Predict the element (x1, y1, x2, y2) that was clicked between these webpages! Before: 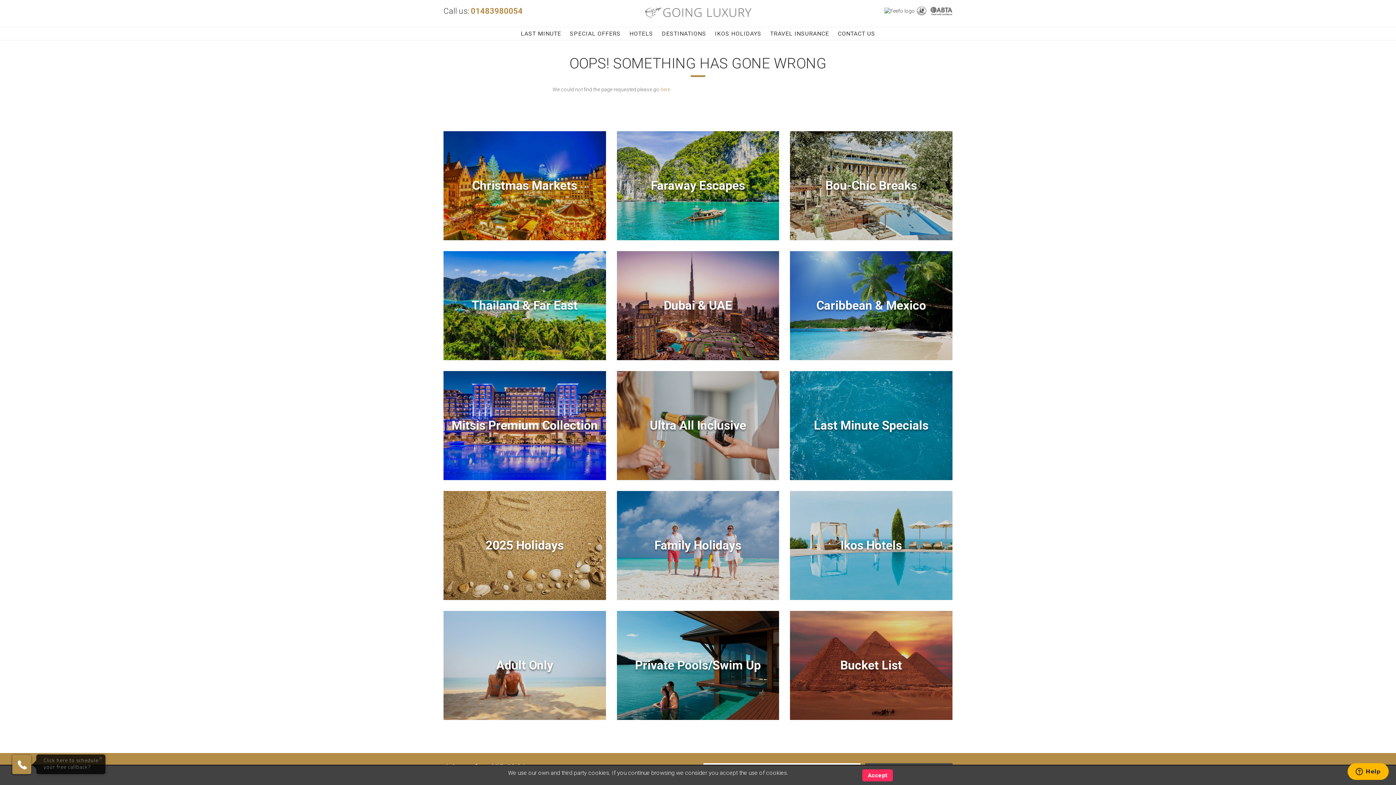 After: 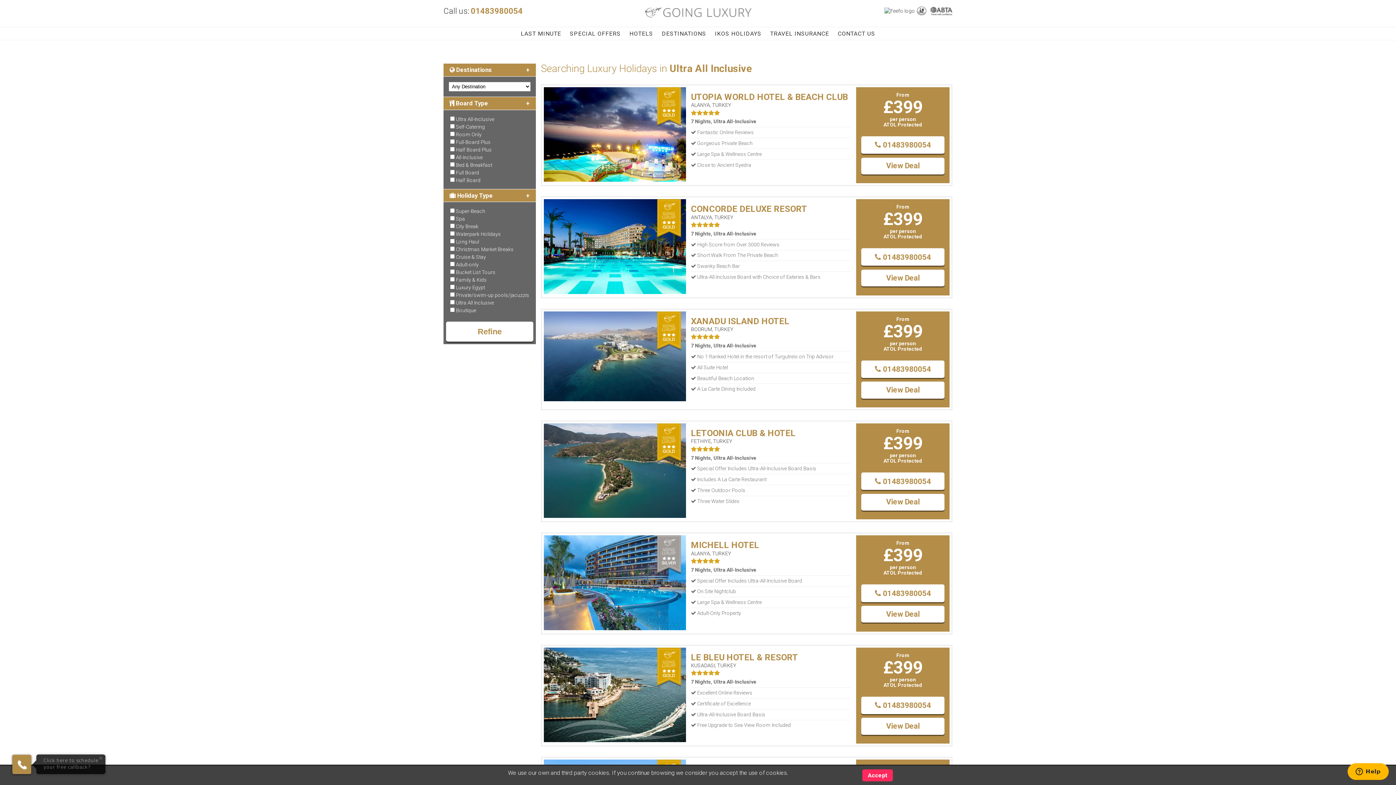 Action: label: Ultra All Inclusive bbox: (616, 371, 779, 480)